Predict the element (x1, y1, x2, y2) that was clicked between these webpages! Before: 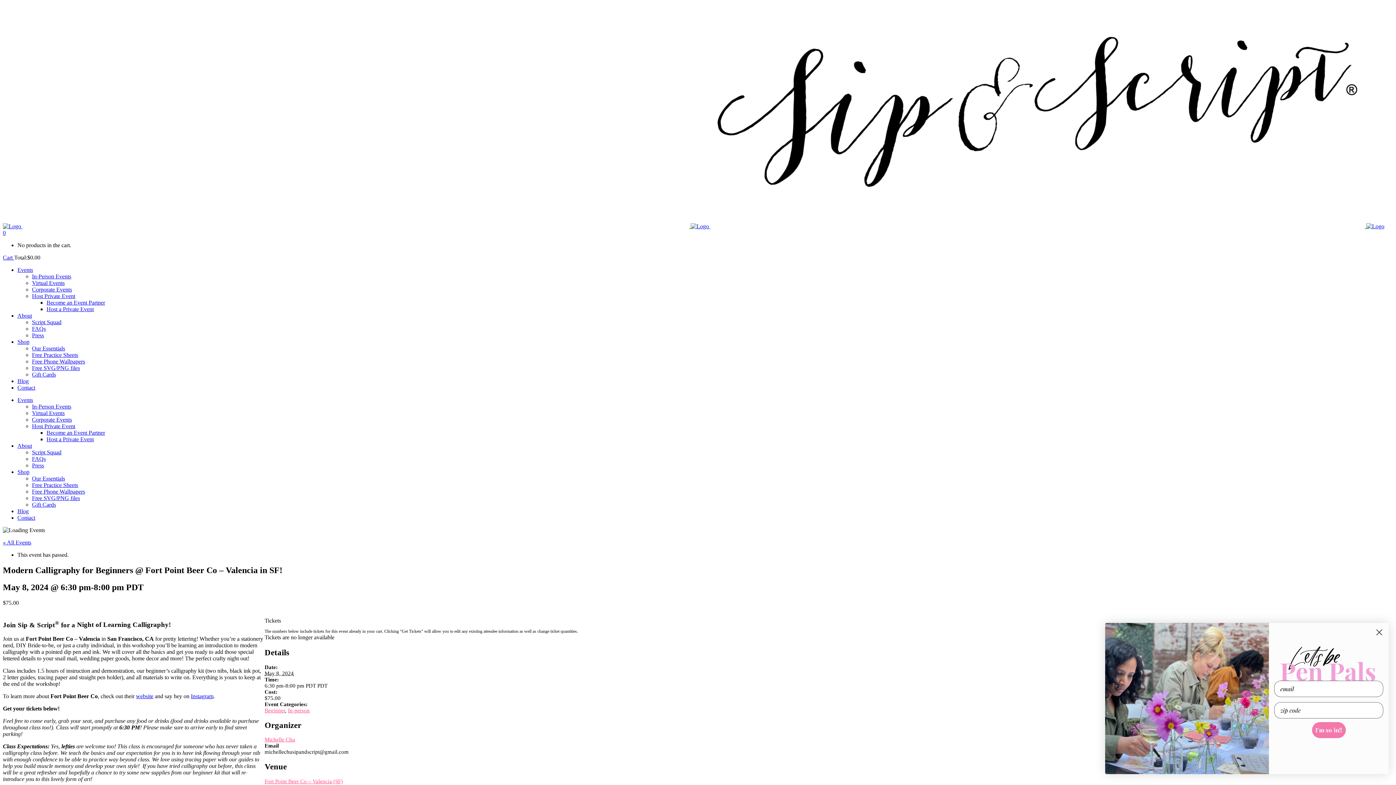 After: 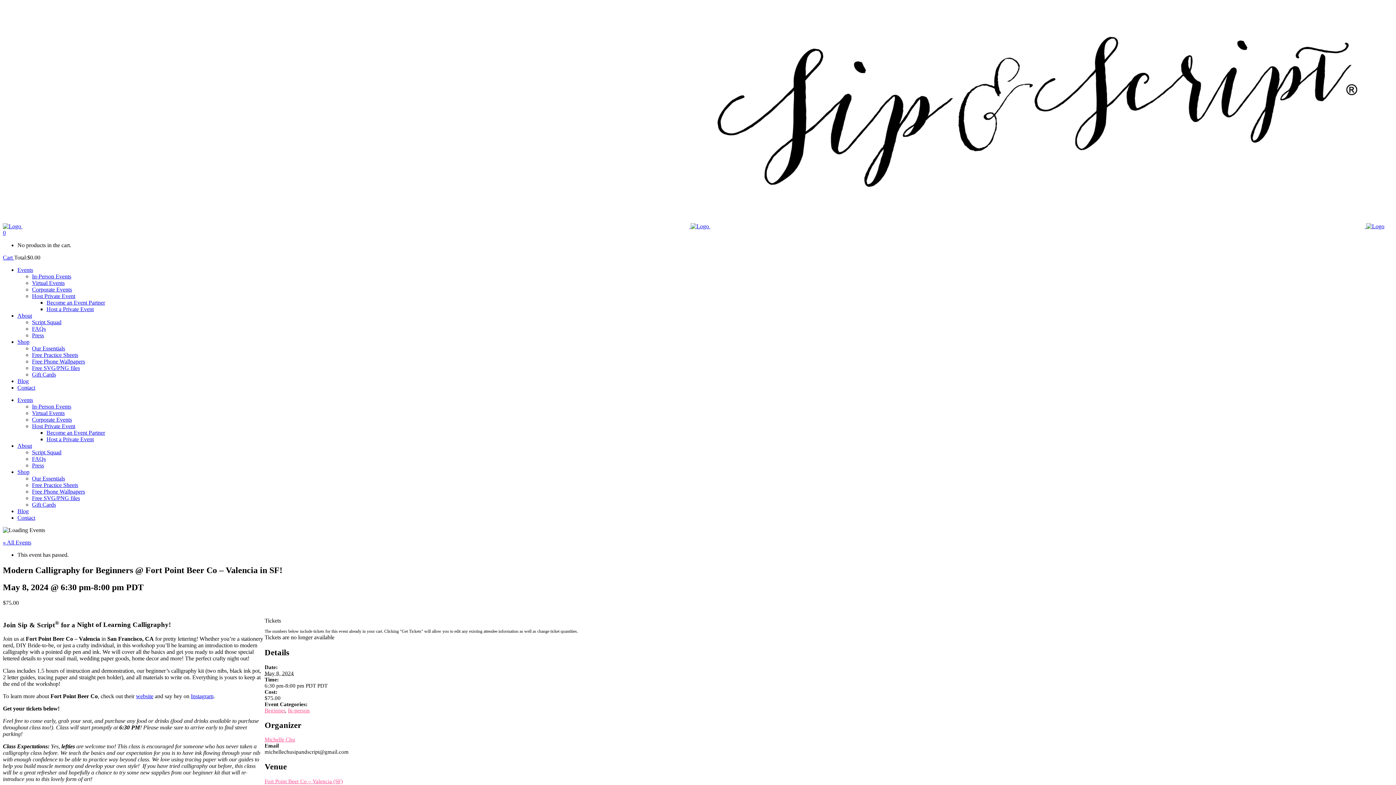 Action: bbox: (1373, 626, 1386, 639) label: Close dialog